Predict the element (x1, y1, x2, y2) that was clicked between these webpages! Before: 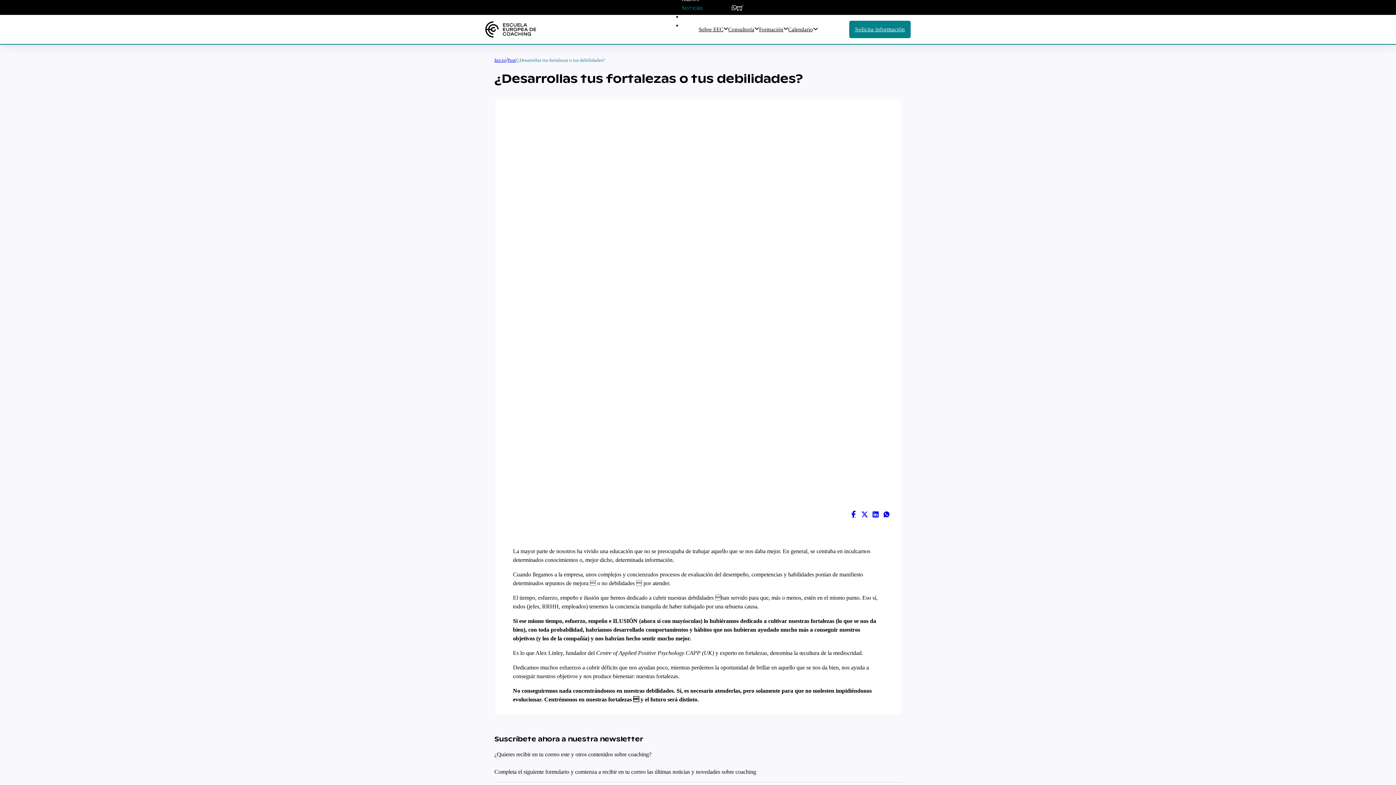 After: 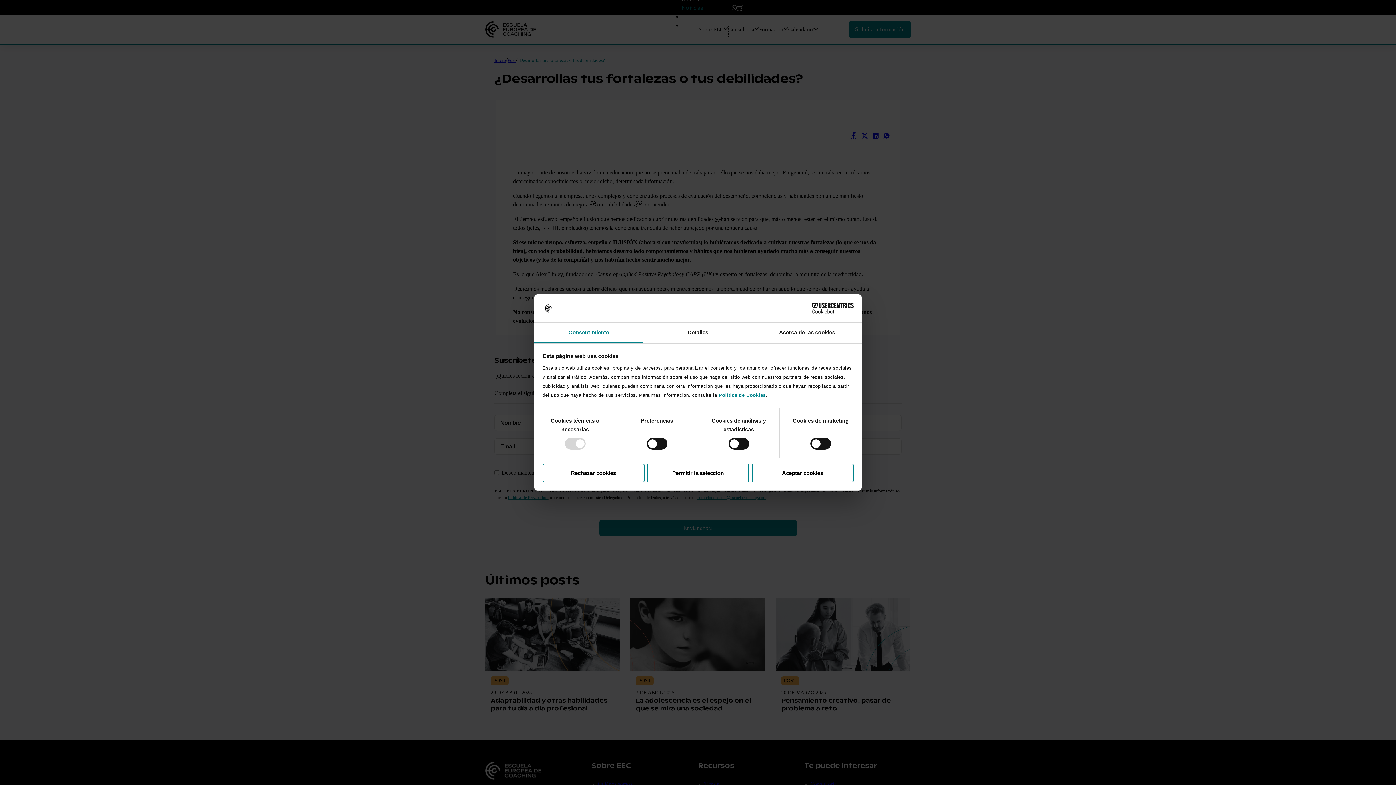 Action: bbox: (723, 26, 728, 38) label: Alternar desplegable